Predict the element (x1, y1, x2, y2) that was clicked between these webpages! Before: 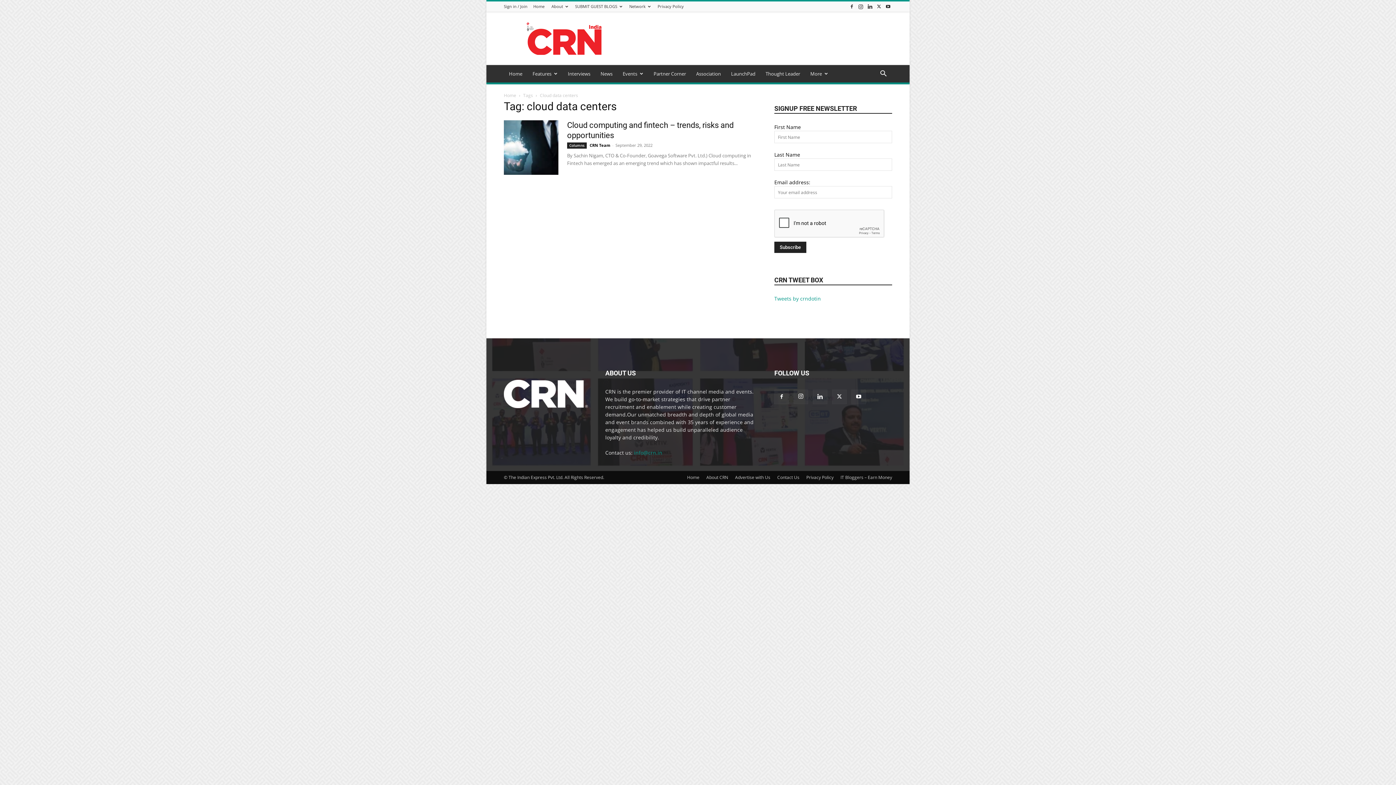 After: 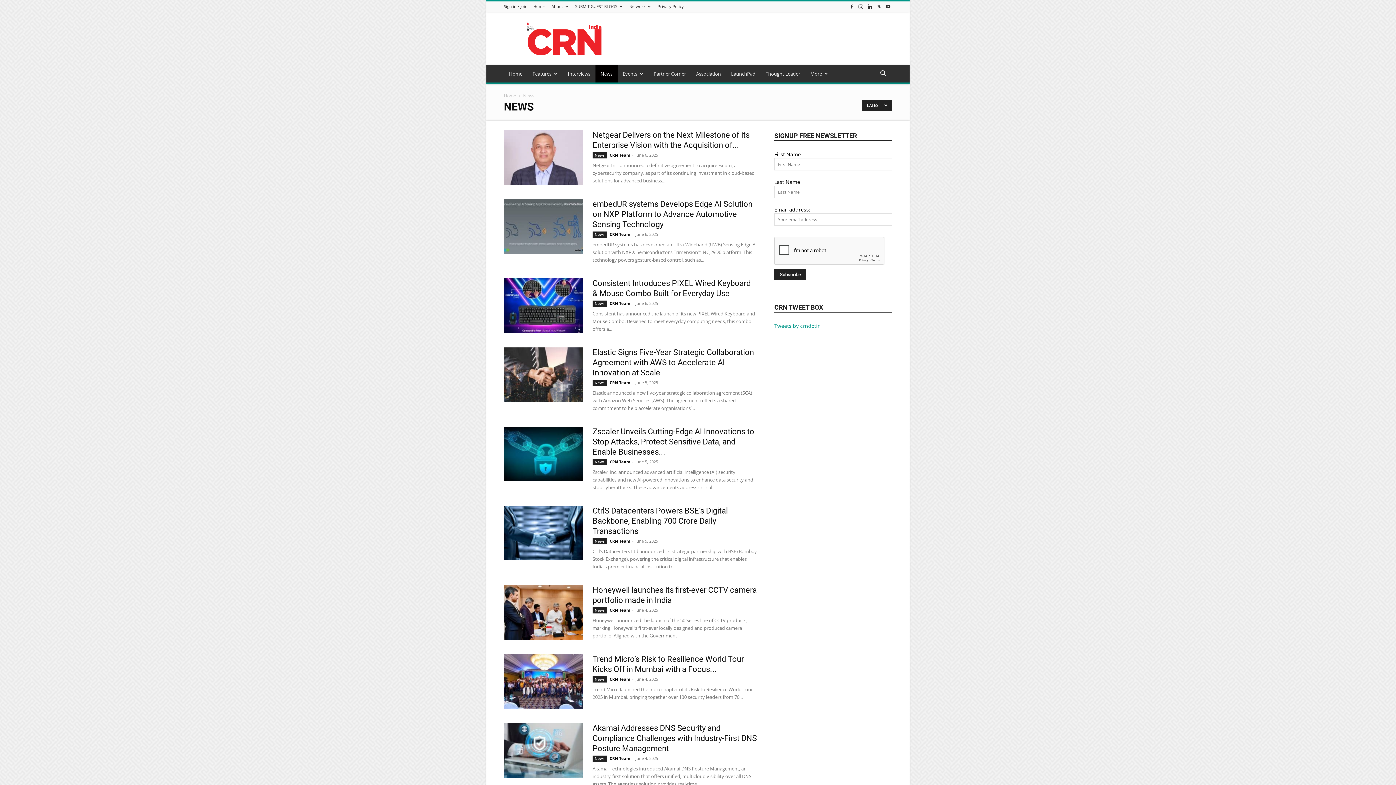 Action: label: News bbox: (595, 65, 617, 82)